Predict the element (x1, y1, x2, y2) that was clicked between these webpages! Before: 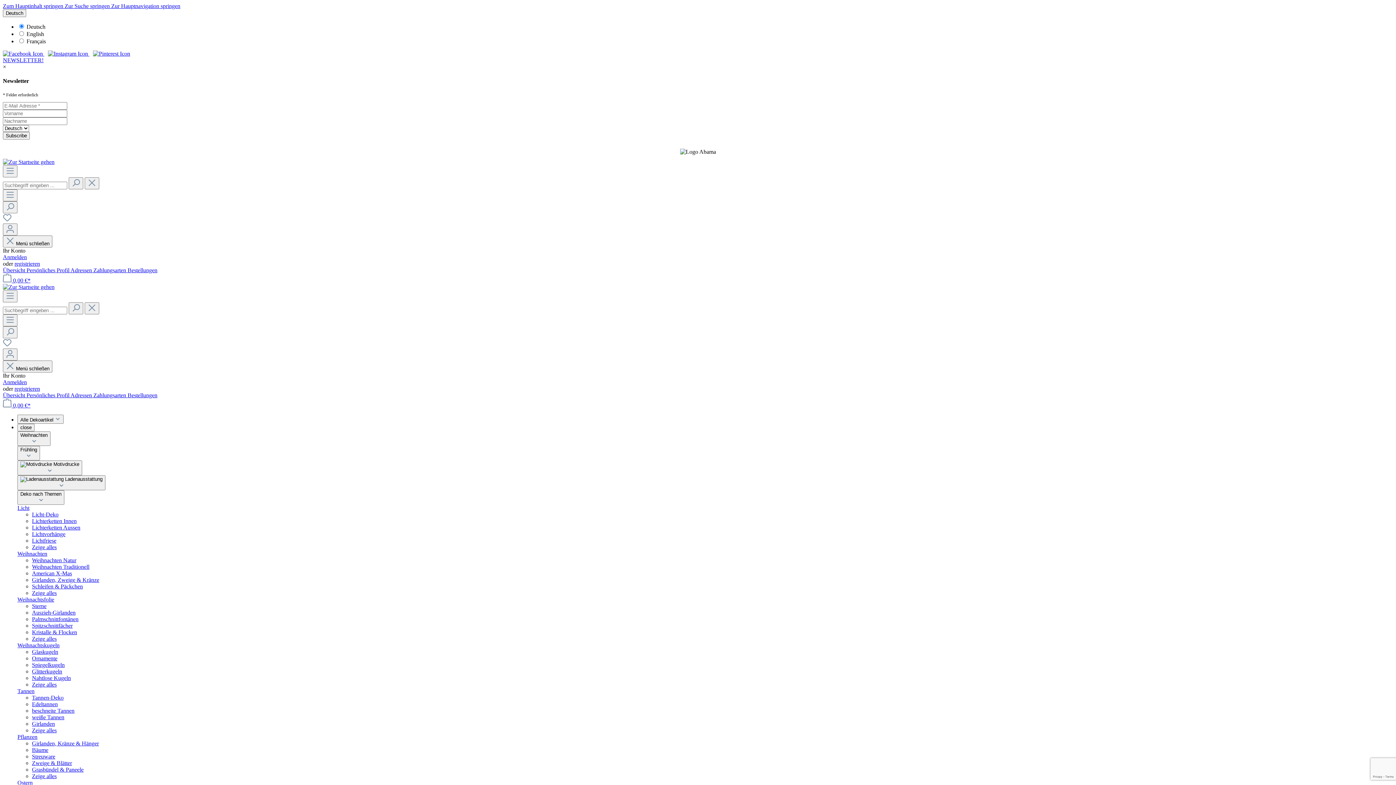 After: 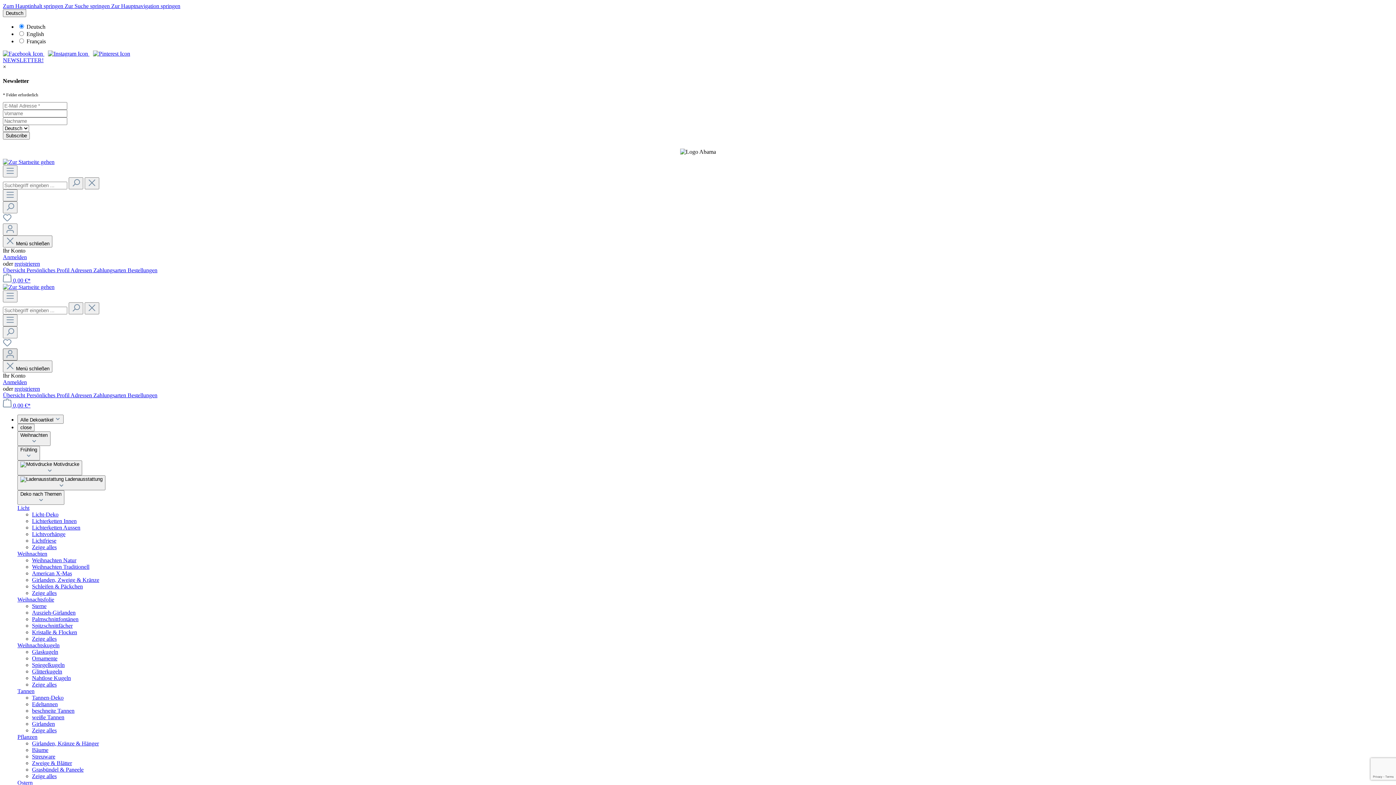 Action: label: Ihr Konto bbox: (2, 348, 17, 360)